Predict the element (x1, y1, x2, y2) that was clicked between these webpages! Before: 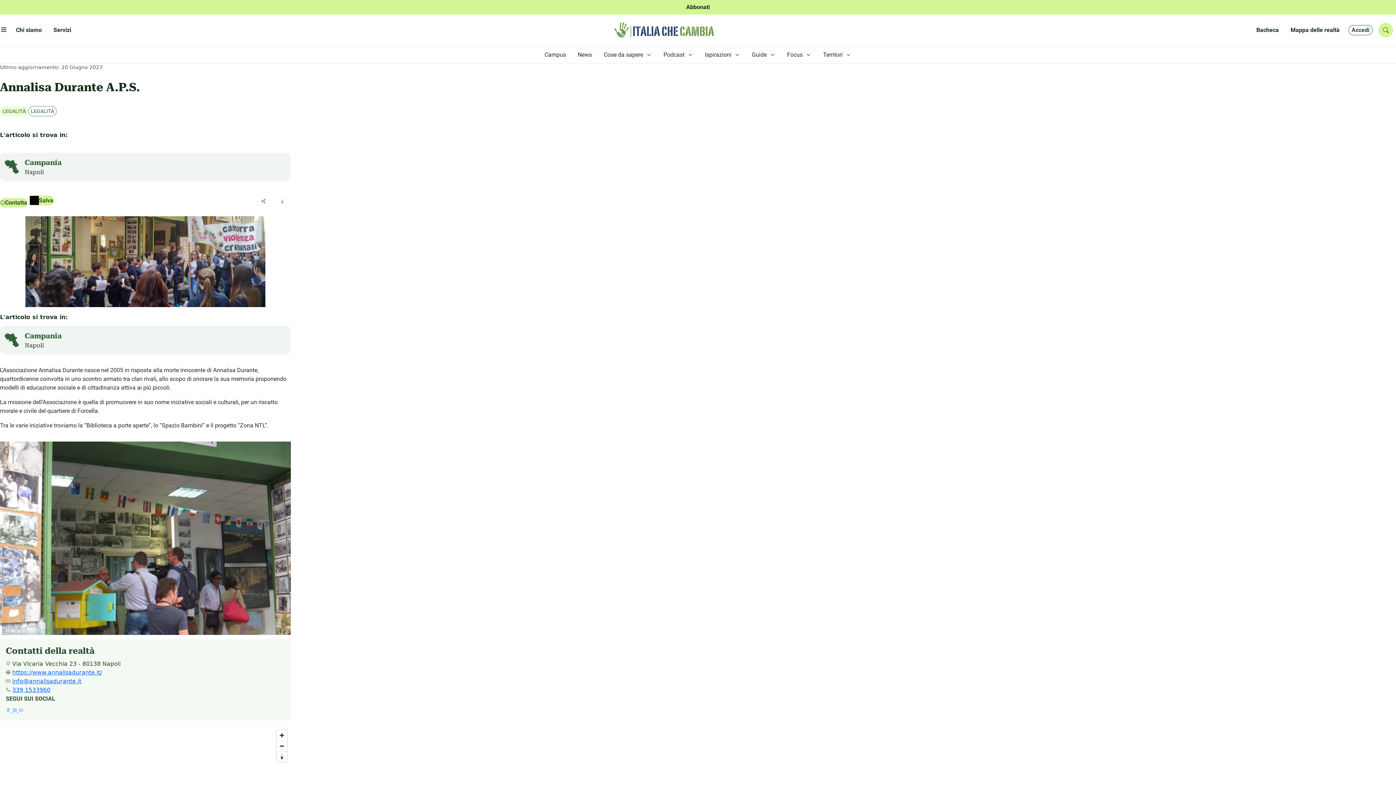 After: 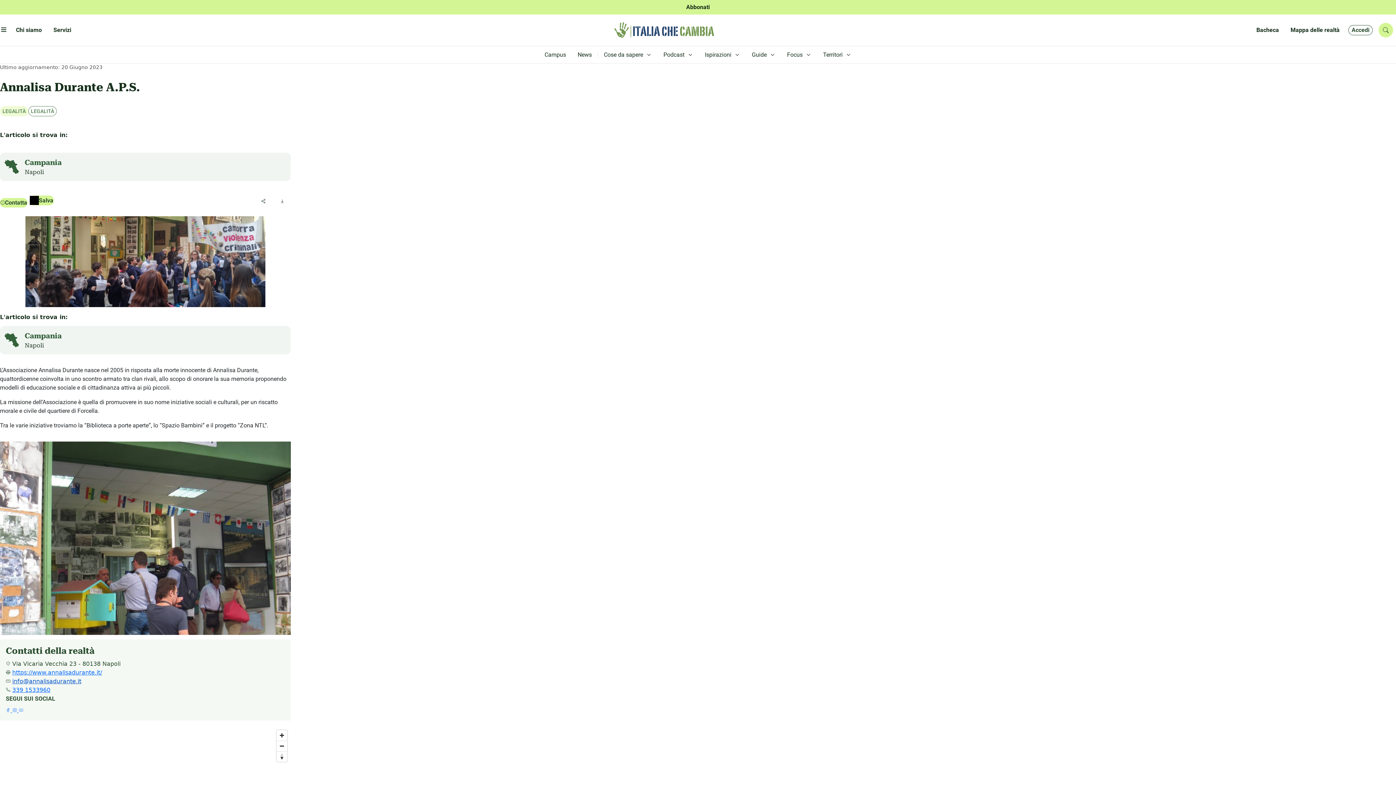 Action: label: info@annalisadurante.it bbox: (12, 678, 81, 685)